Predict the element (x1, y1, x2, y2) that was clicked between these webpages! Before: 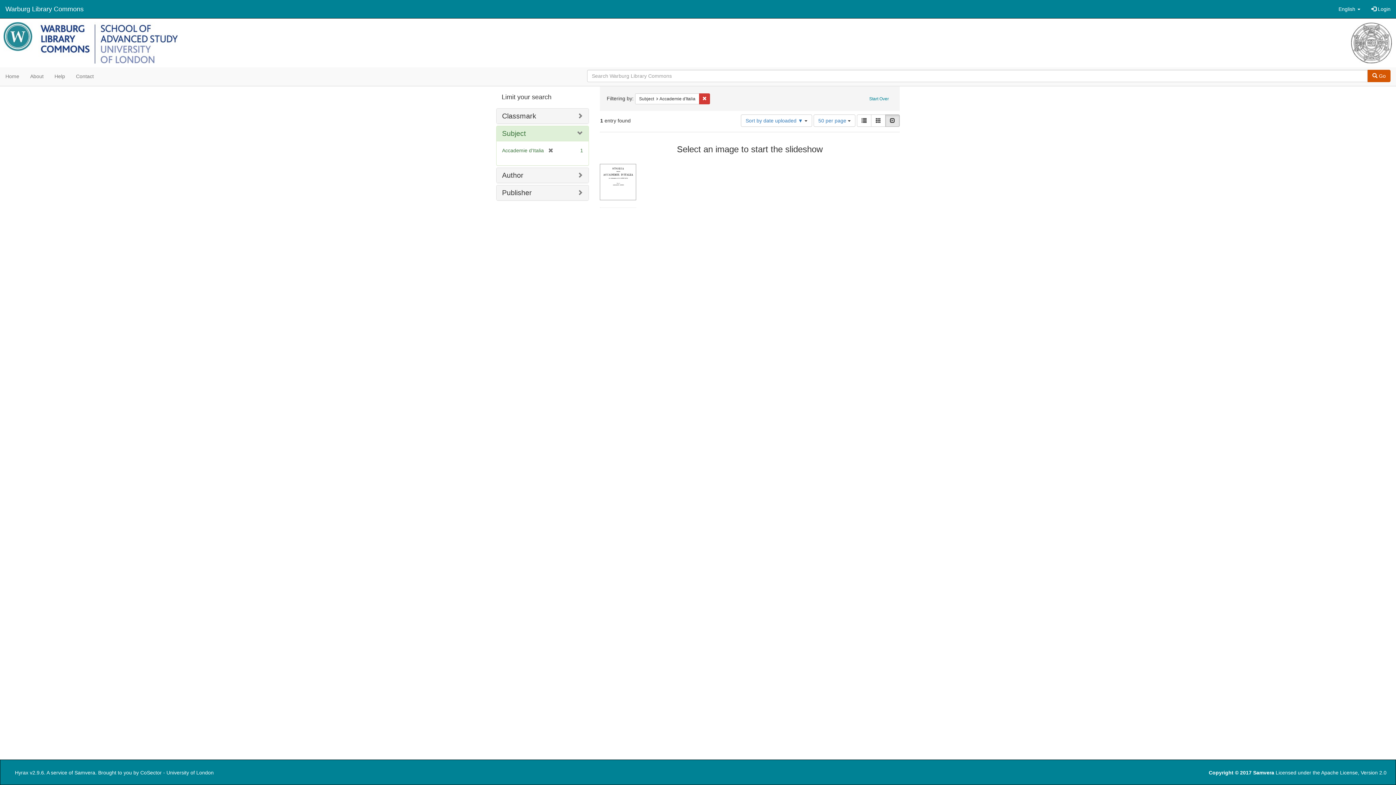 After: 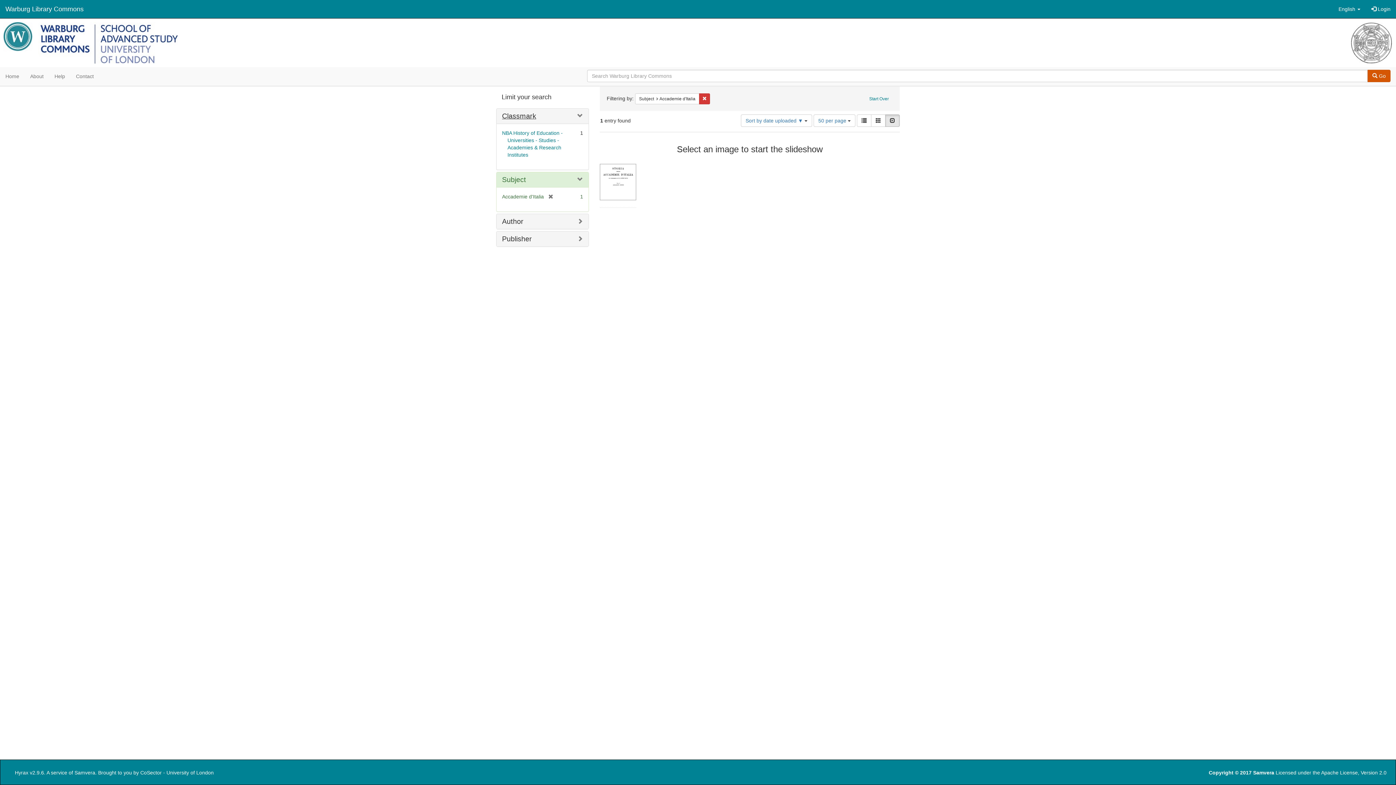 Action: bbox: (502, 112, 536, 120) label: Classmark